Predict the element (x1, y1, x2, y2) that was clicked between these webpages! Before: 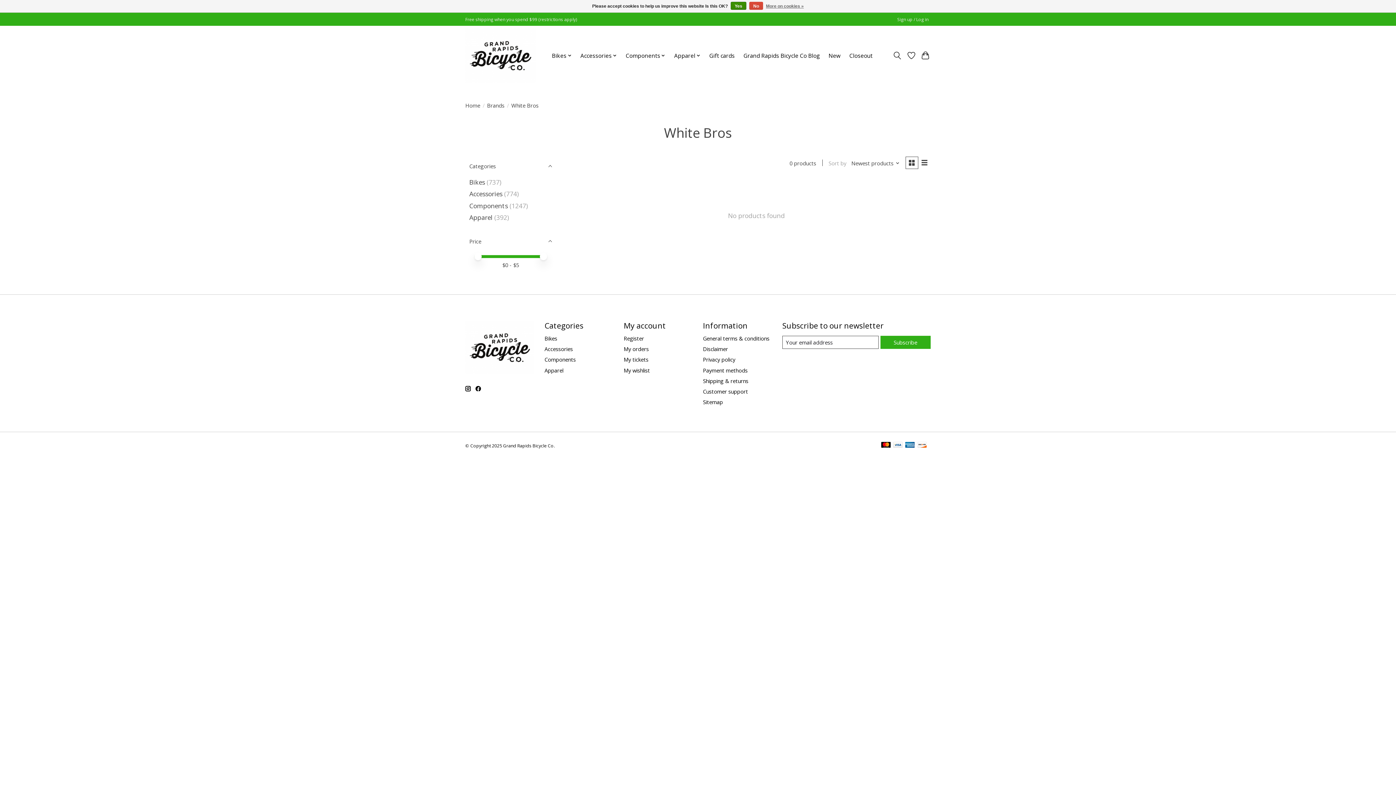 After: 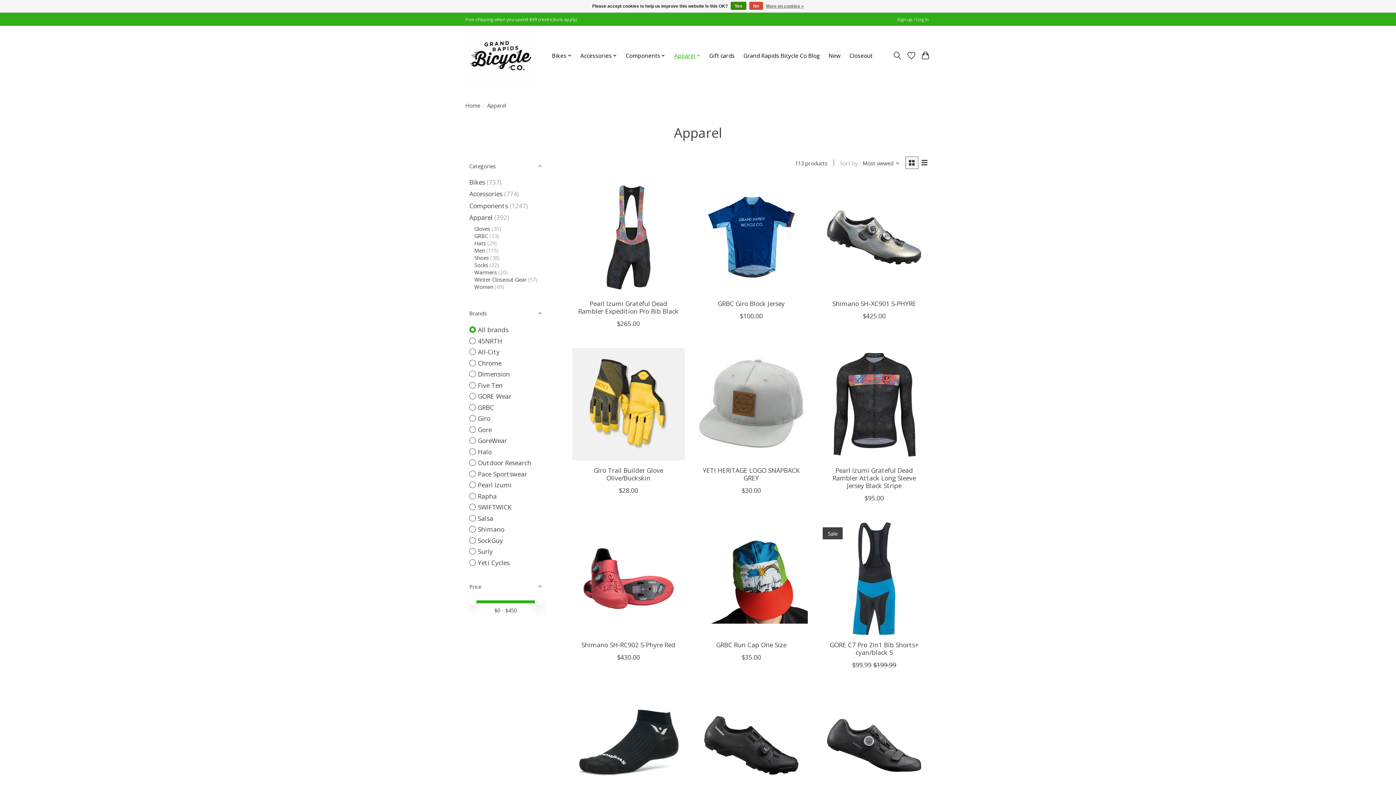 Action: bbox: (469, 213, 492, 221) label: Apparel